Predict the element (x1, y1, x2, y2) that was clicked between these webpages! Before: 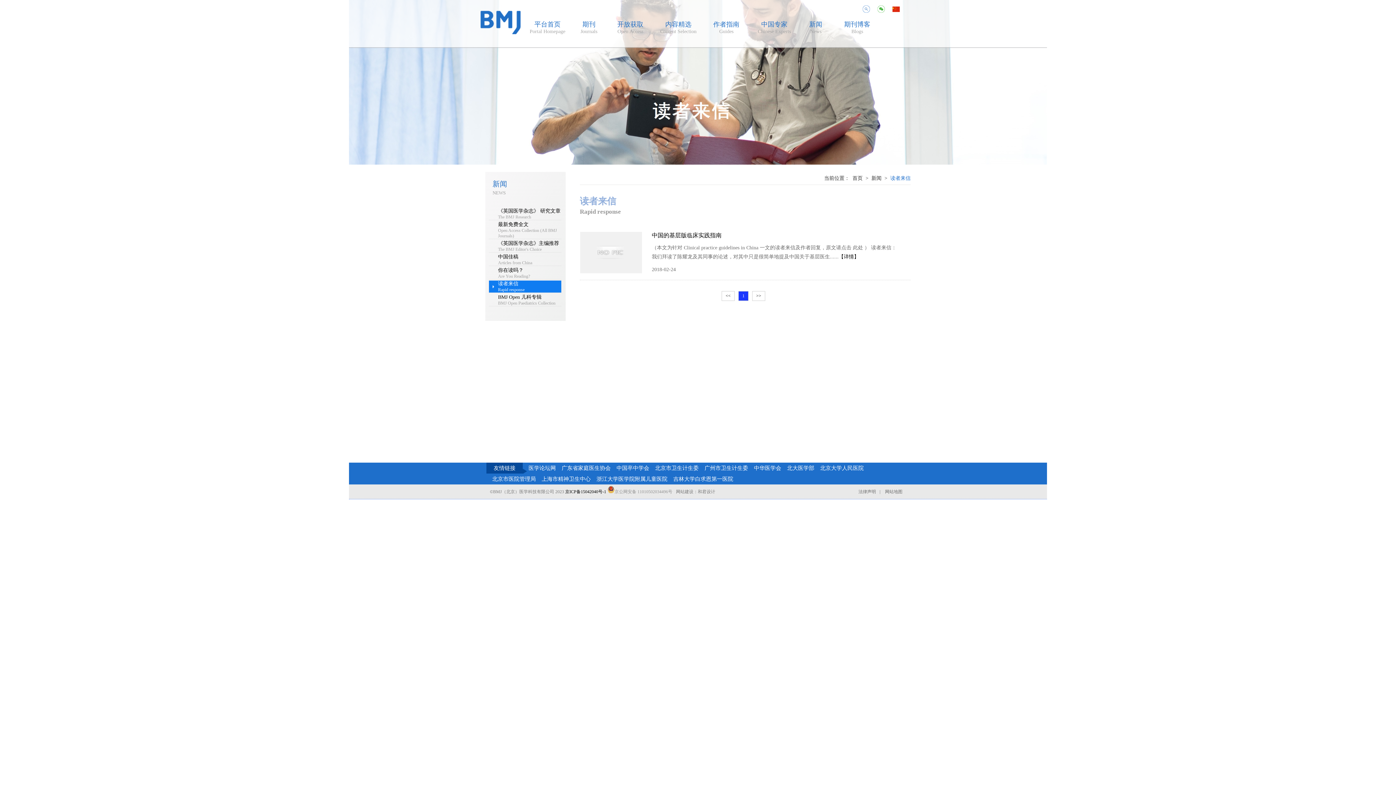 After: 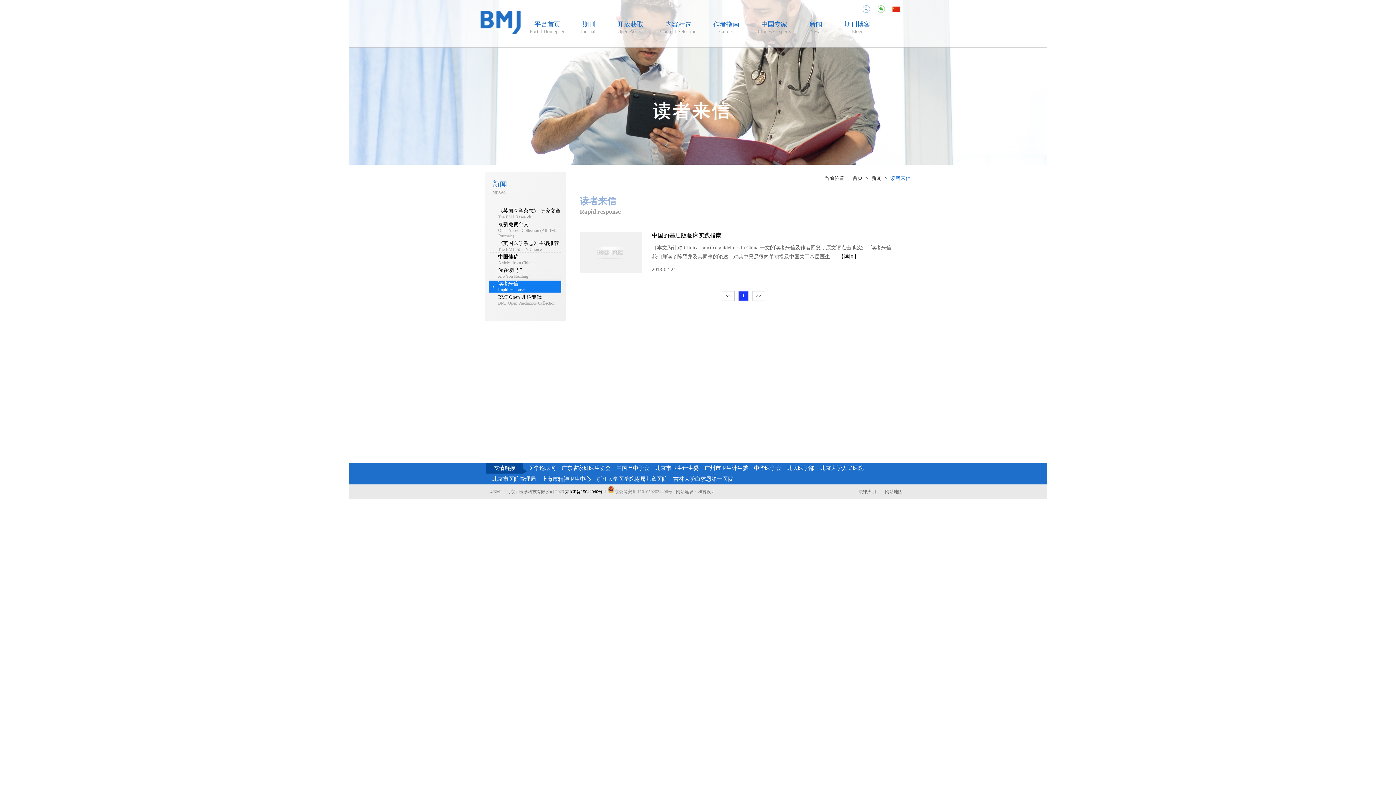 Action: bbox: (738, 291, 748, 301) label: 1